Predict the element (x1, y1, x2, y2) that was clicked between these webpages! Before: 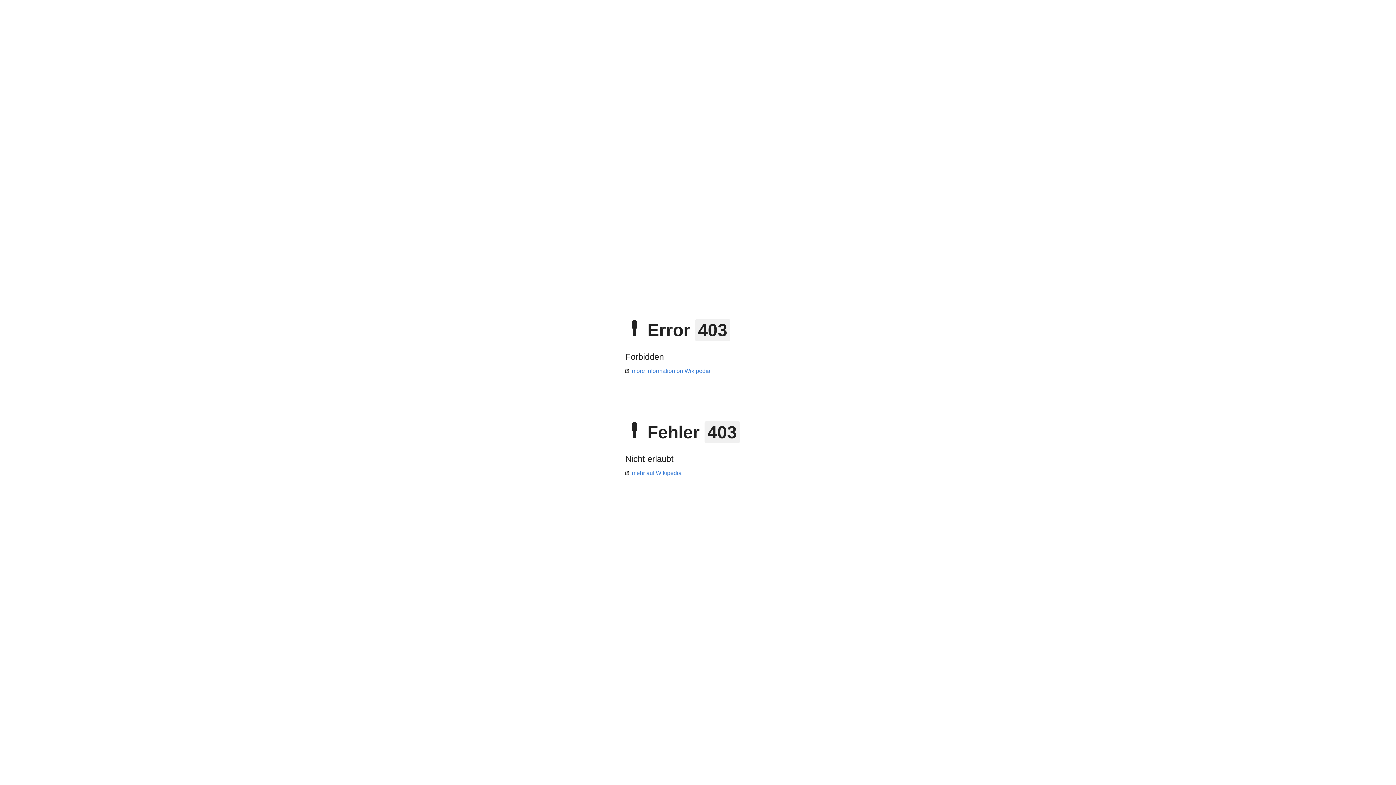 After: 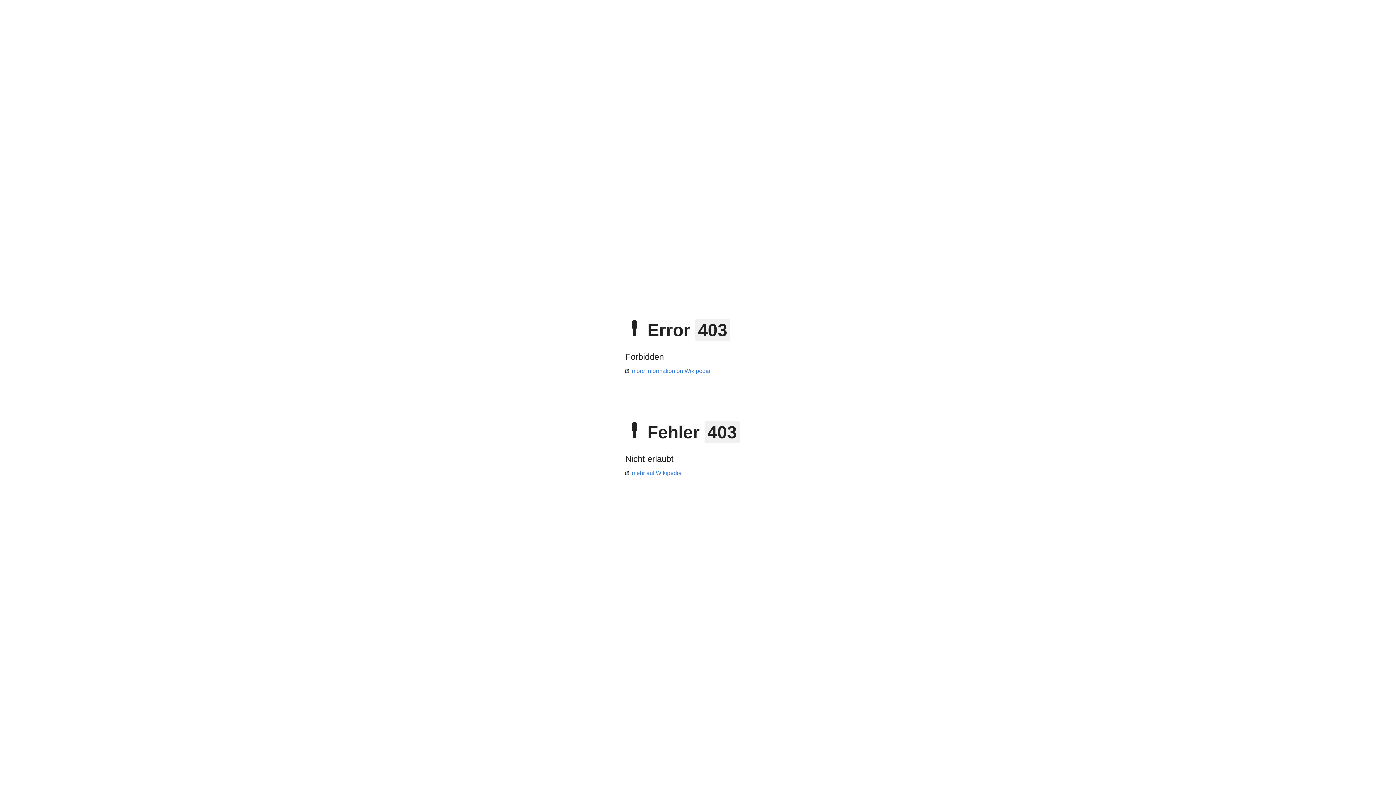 Action: label: mehr auf Wikipedia bbox: (625, 470, 681, 476)